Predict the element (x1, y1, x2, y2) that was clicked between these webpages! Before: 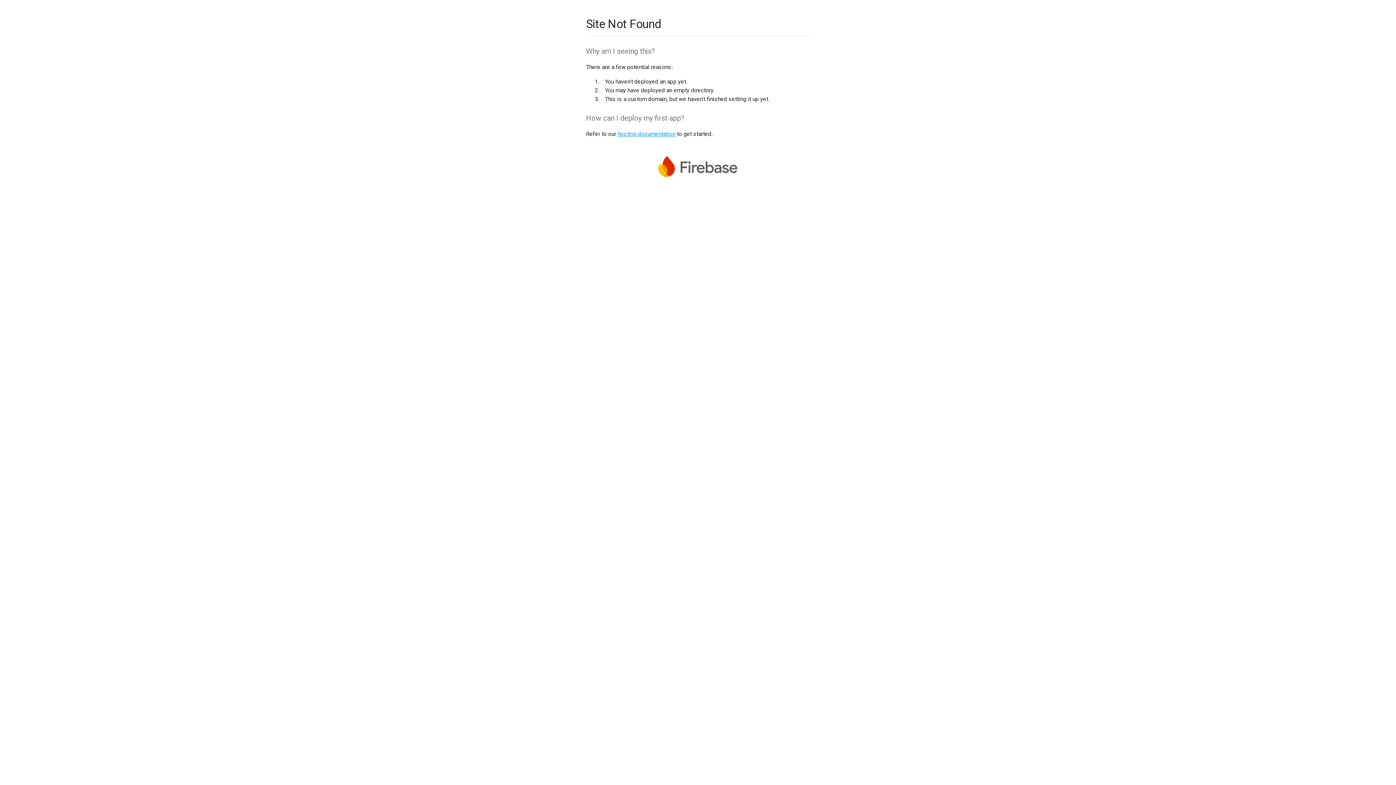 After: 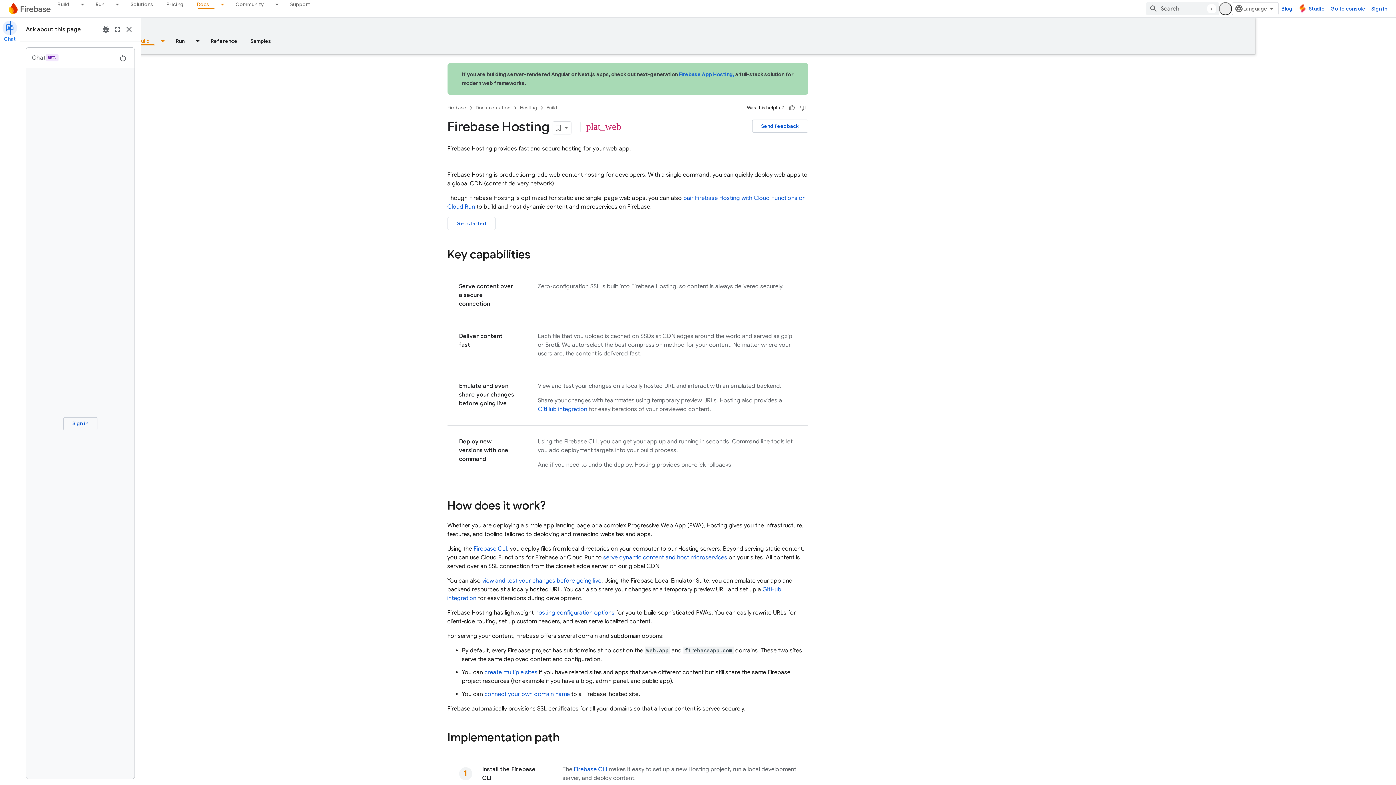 Action: label: hosting documentation bbox: (617, 130, 675, 137)